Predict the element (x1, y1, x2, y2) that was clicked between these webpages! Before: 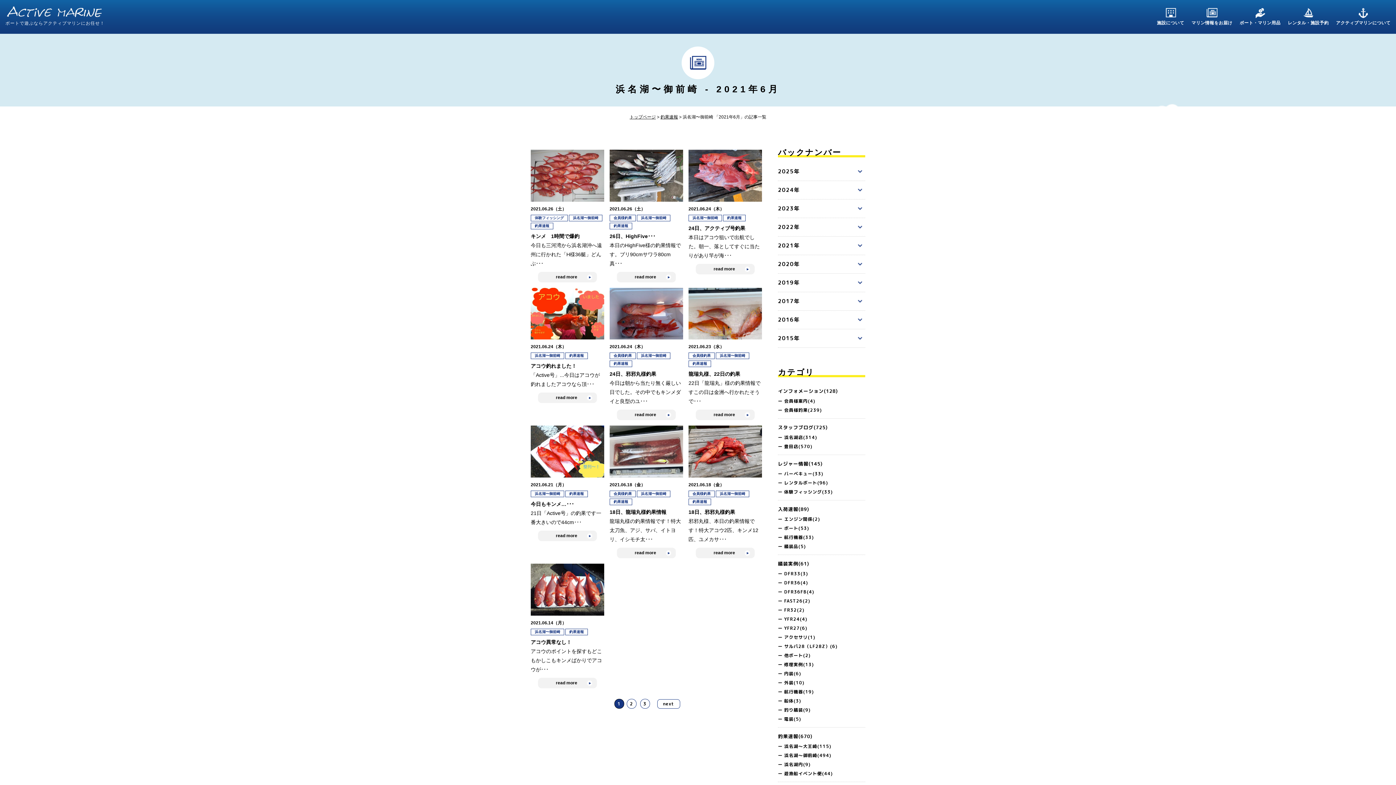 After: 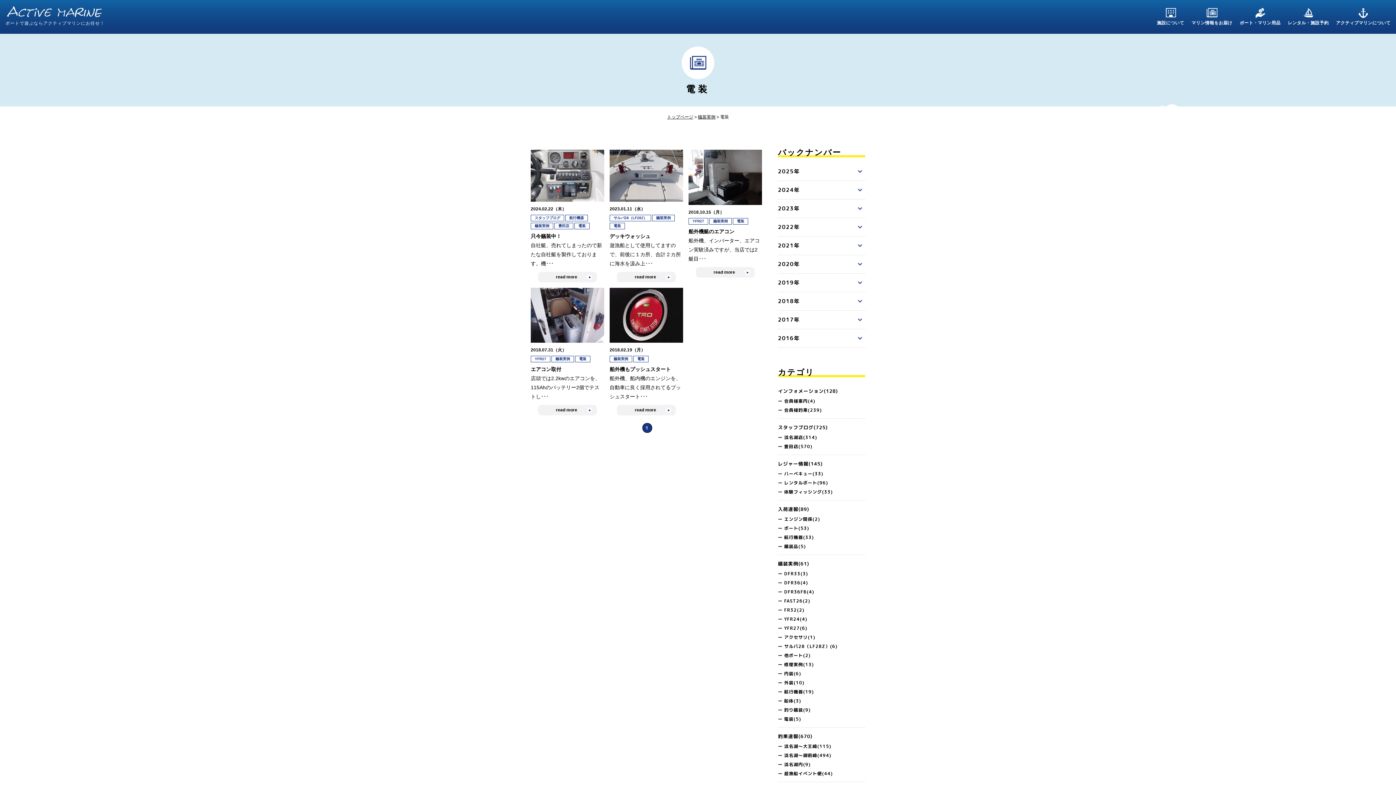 Action: bbox: (778, 713, 865, 722) label: ー 電装(5)